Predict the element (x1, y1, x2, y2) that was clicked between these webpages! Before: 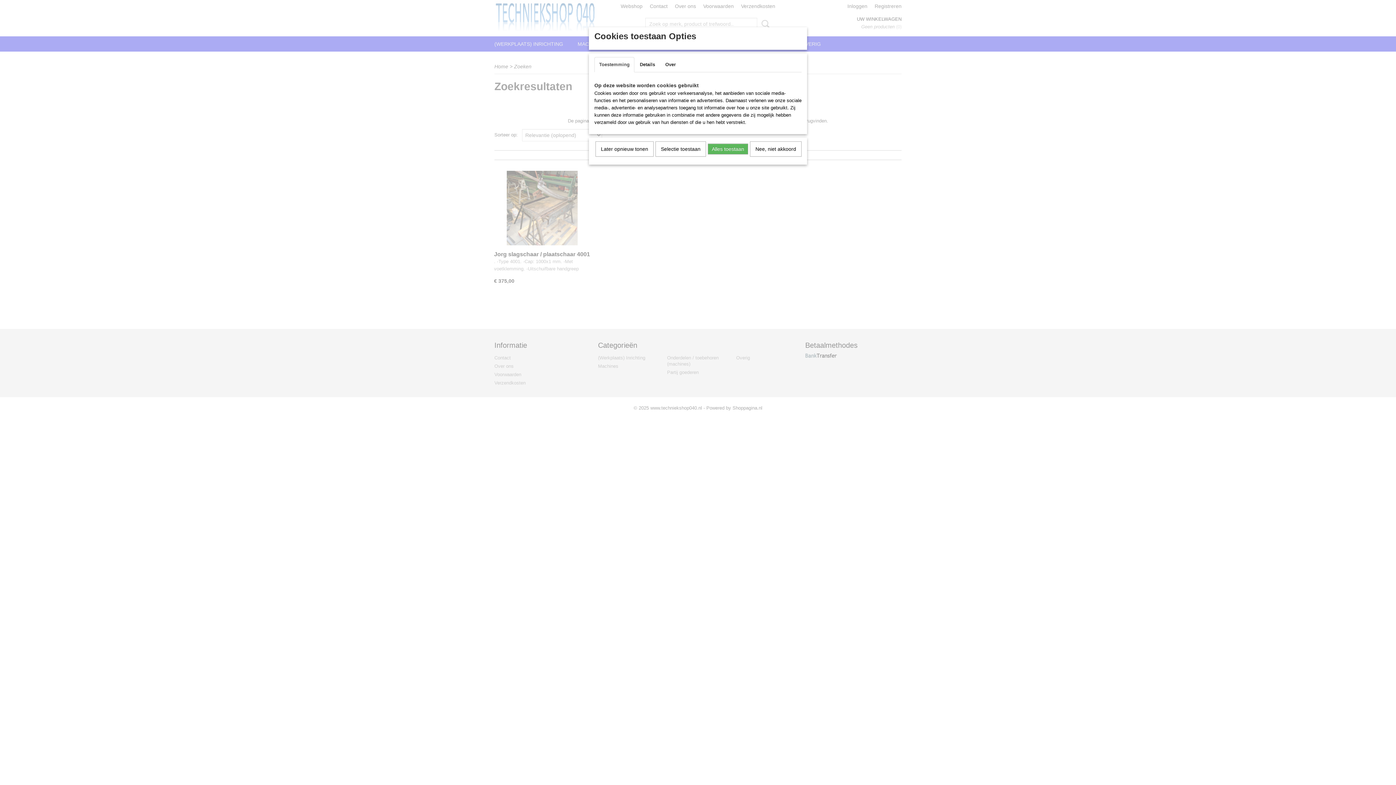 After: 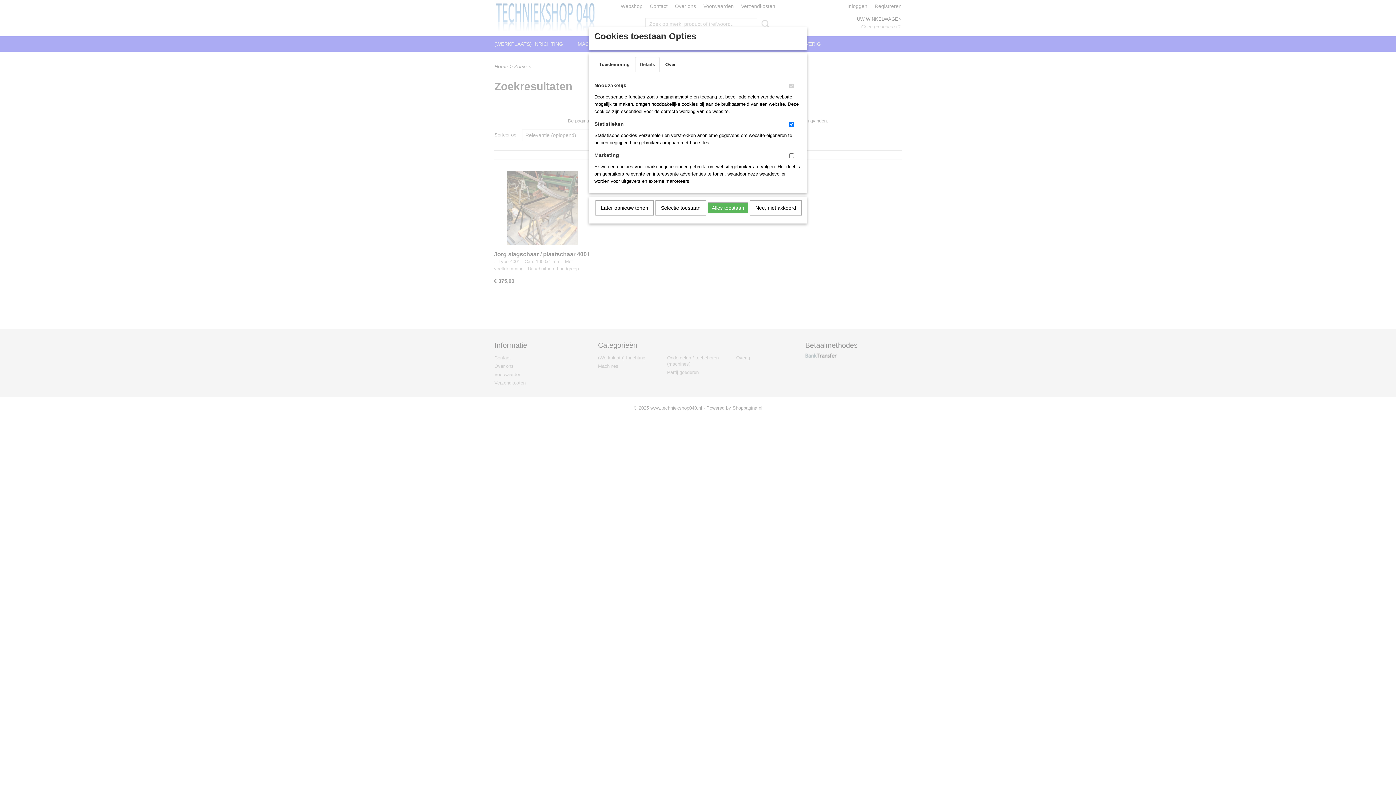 Action: label: Details bbox: (635, 57, 660, 72)